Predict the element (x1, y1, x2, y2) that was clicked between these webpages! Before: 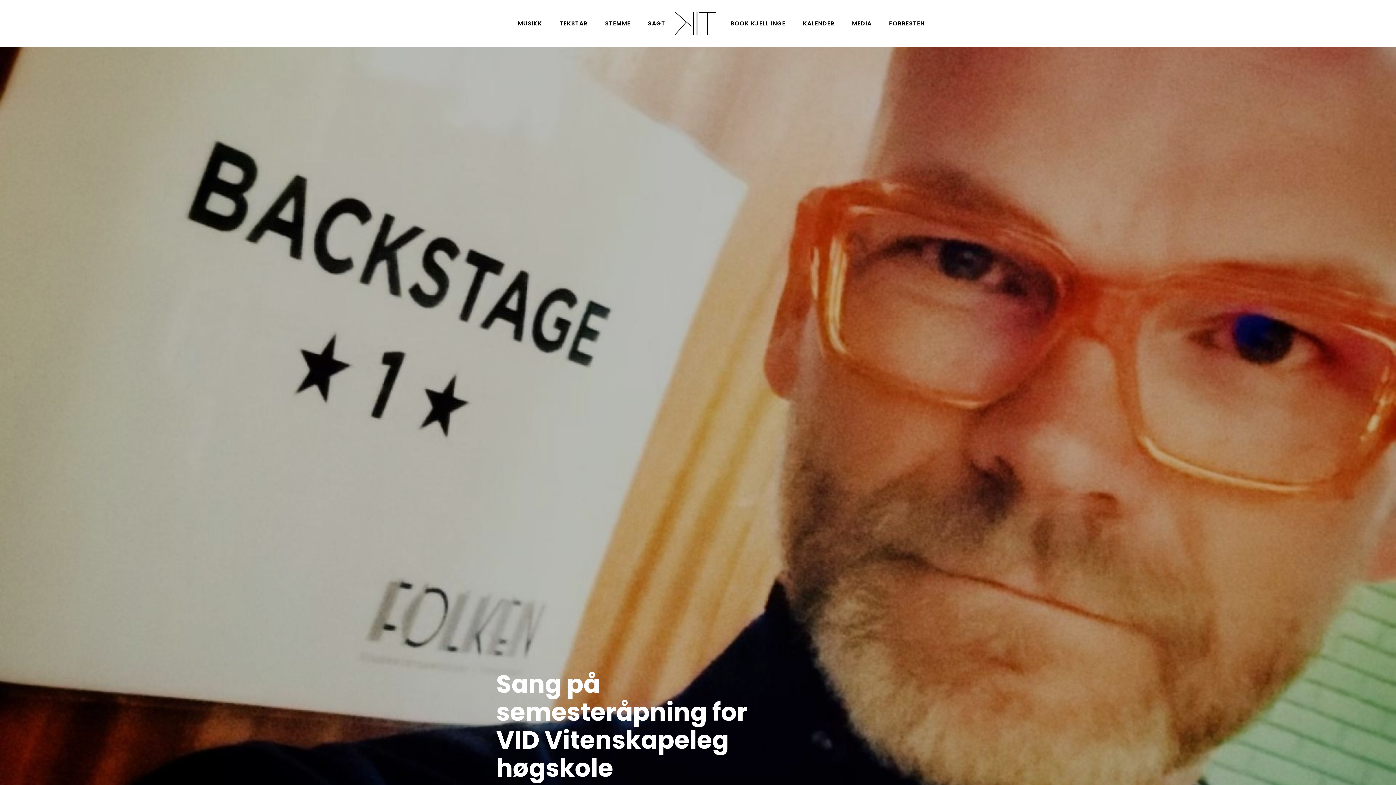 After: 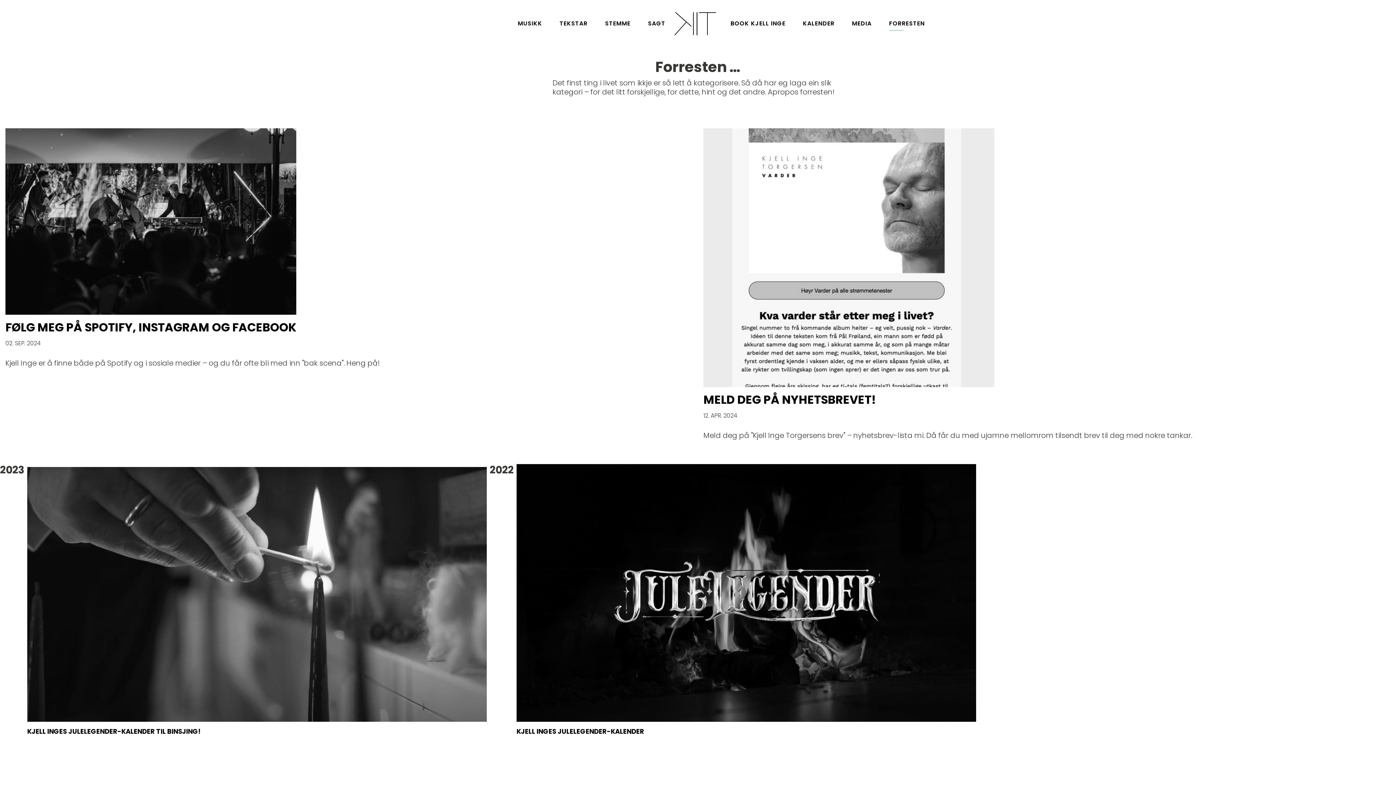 Action: bbox: (889, 16, 924, 30) label: FORRESTEN